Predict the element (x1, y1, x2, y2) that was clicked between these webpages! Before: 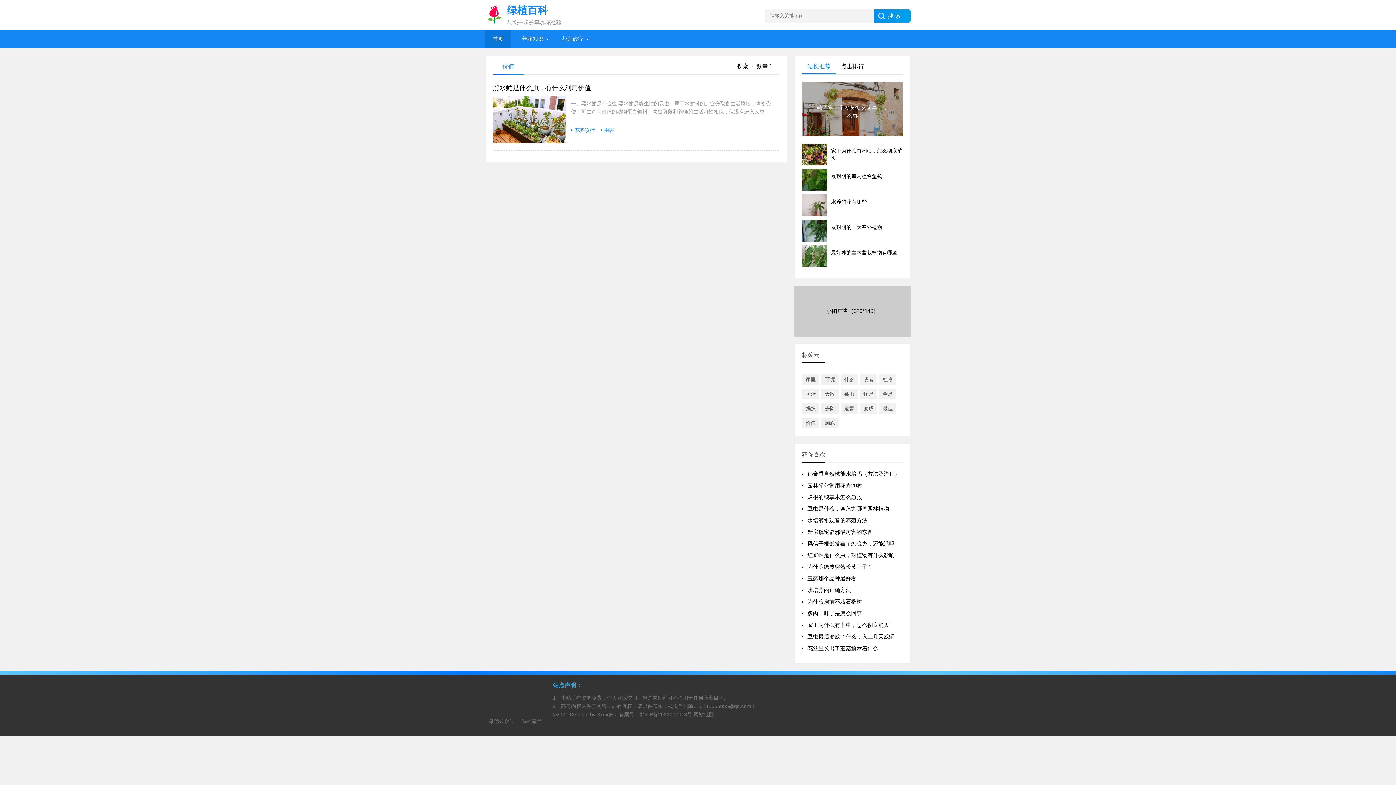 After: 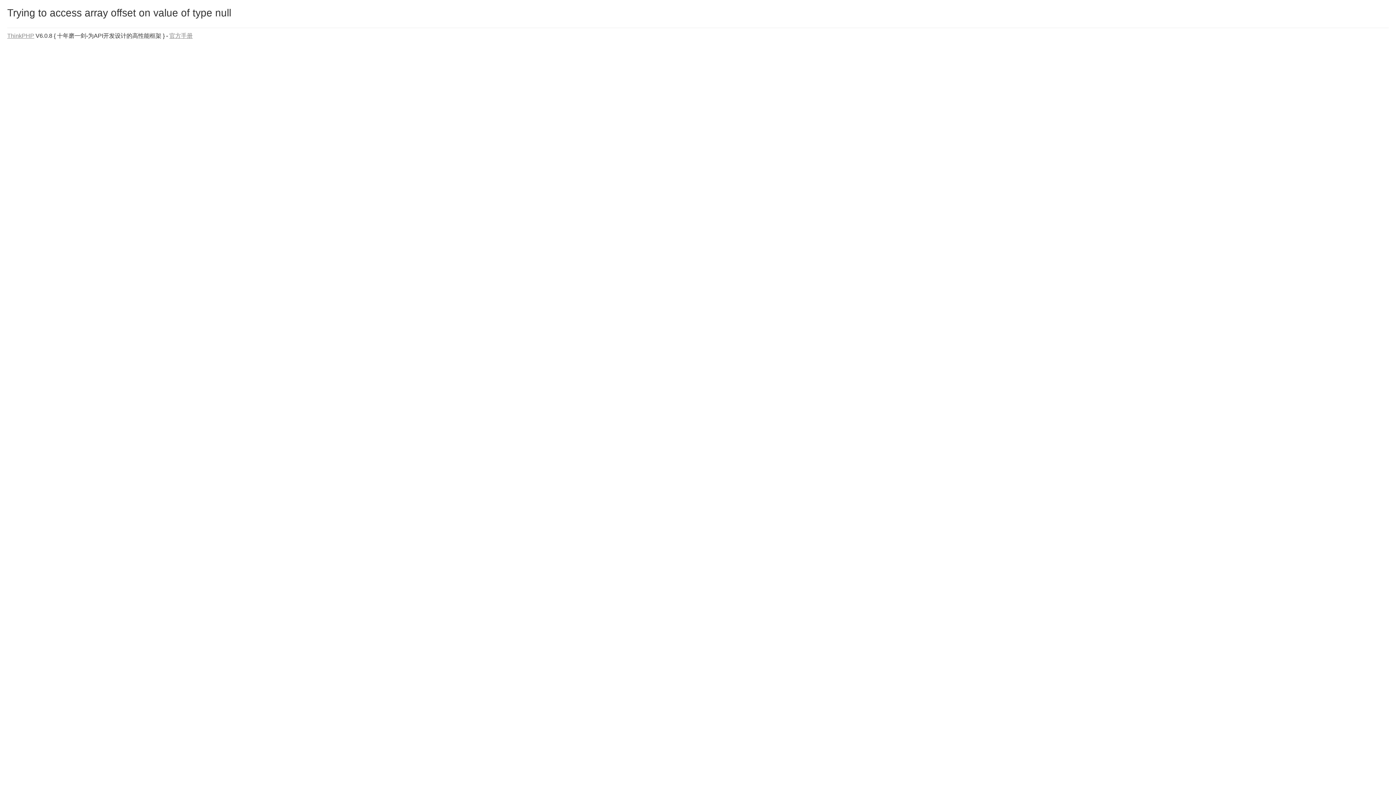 Action: label: 水培滴水观音的养殖方法 bbox: (807, 517, 867, 523)